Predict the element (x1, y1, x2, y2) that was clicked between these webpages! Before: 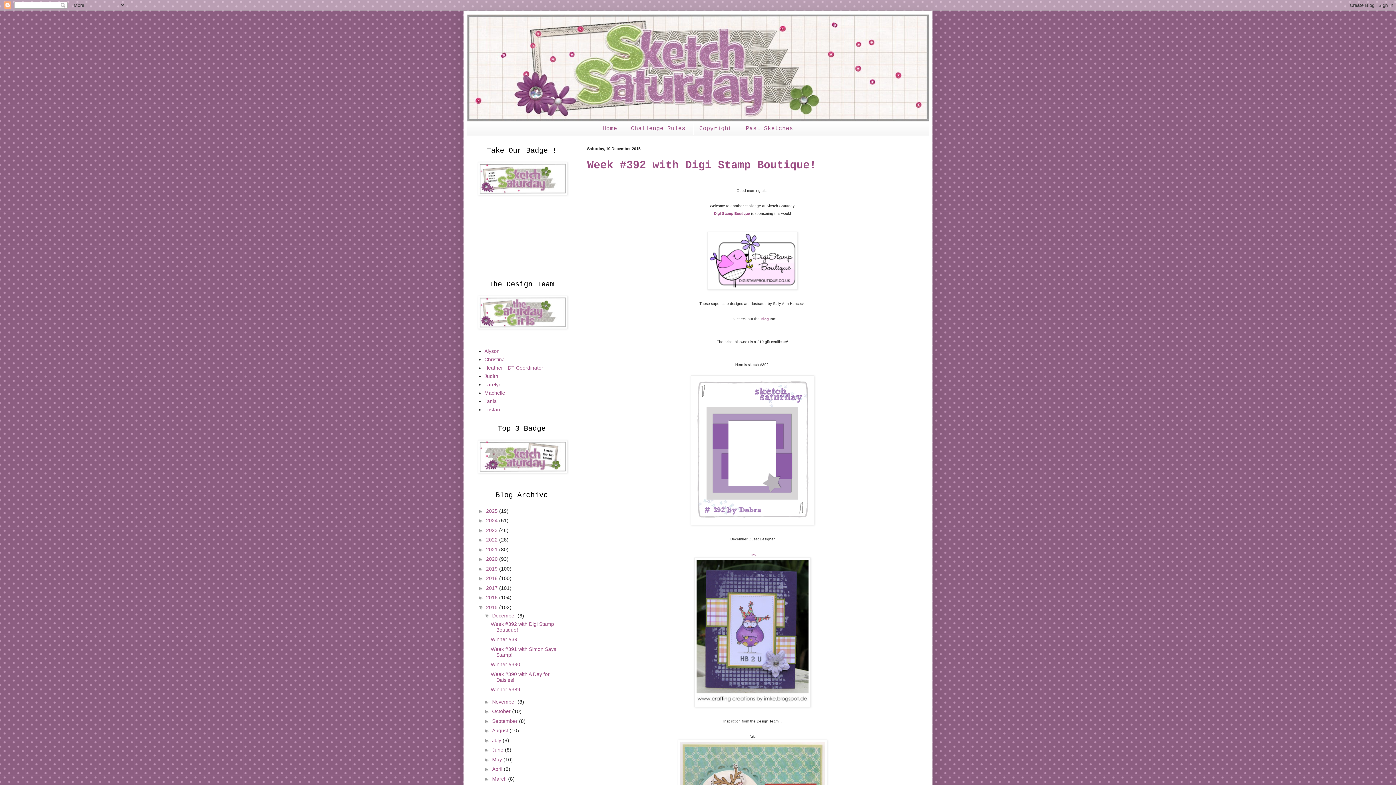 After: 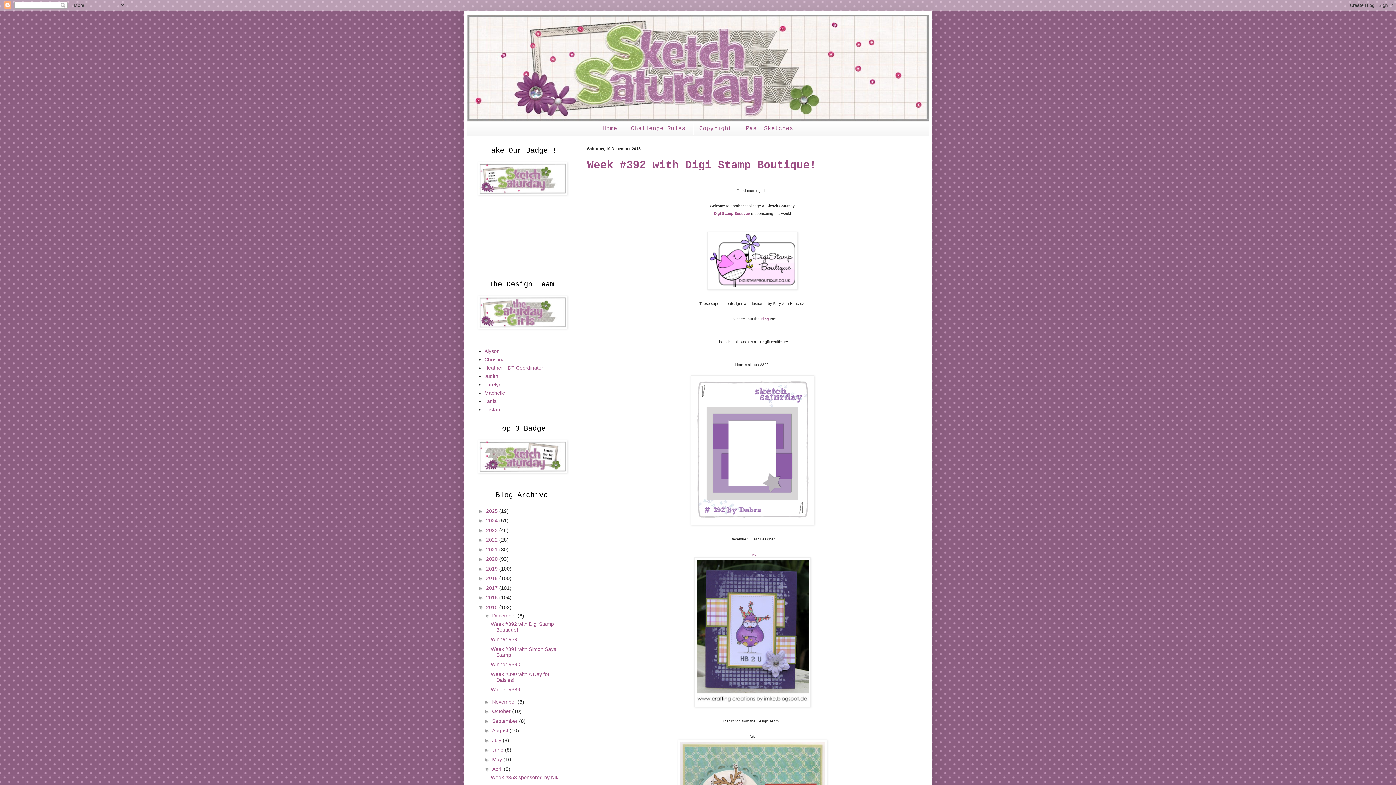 Action: label: ►   bbox: (484, 766, 492, 772)